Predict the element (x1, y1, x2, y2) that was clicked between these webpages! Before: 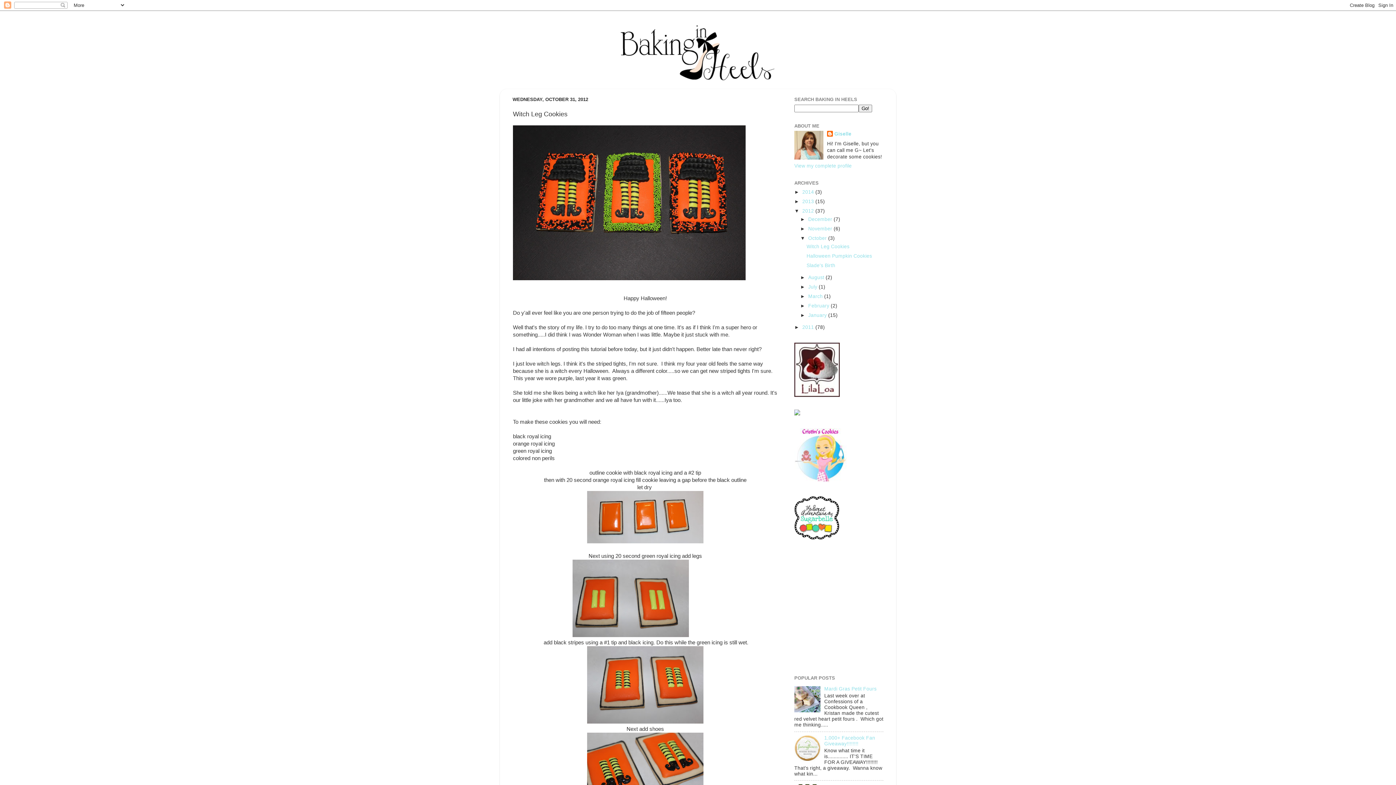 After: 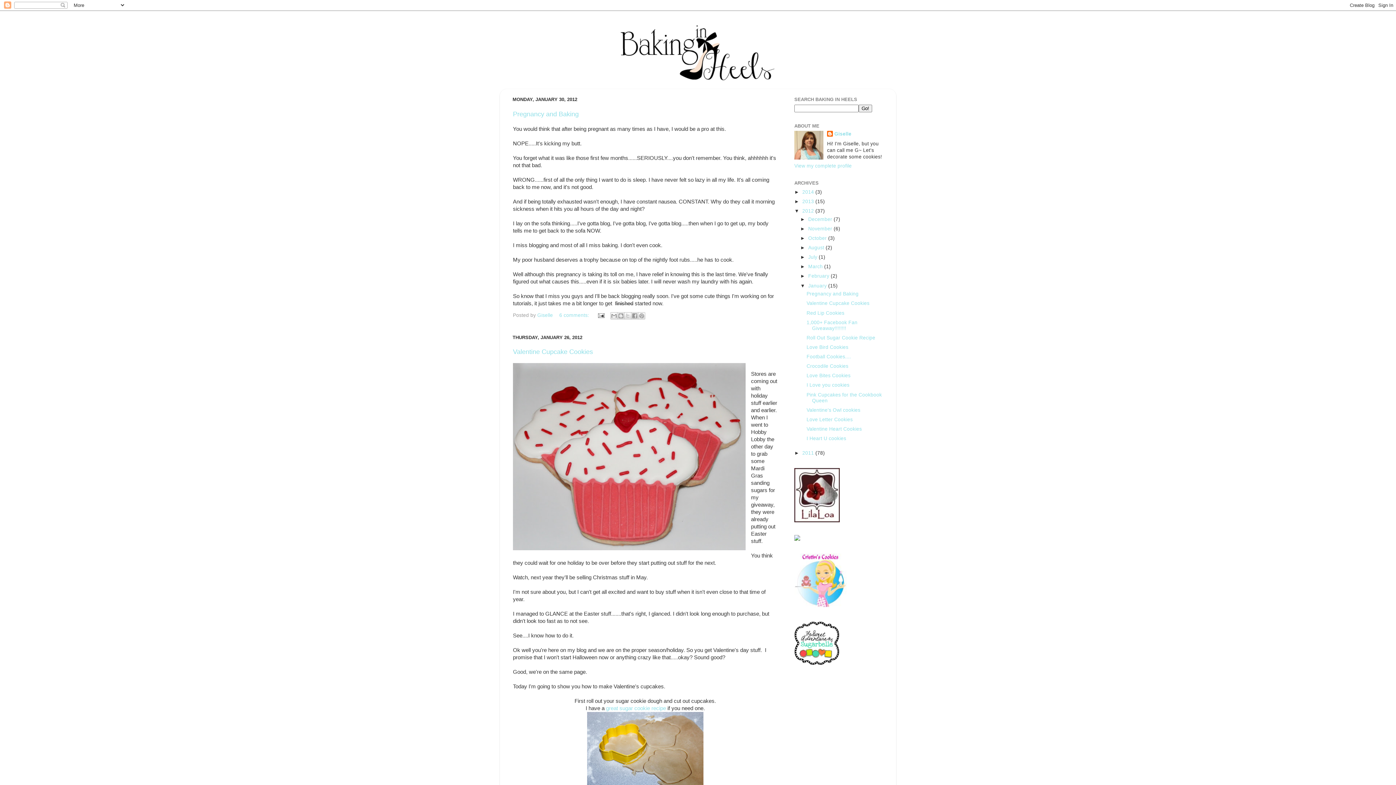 Action: bbox: (808, 312, 828, 318) label: January 